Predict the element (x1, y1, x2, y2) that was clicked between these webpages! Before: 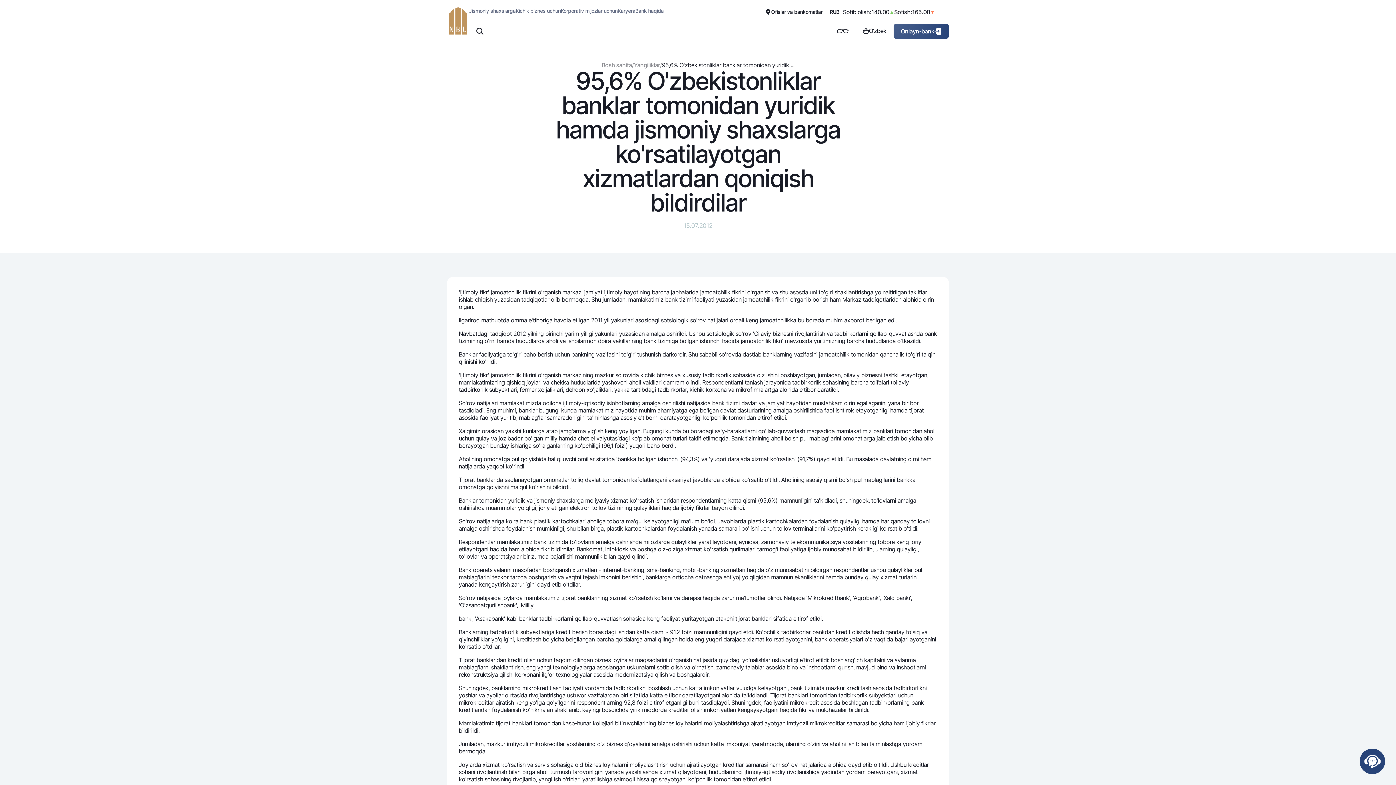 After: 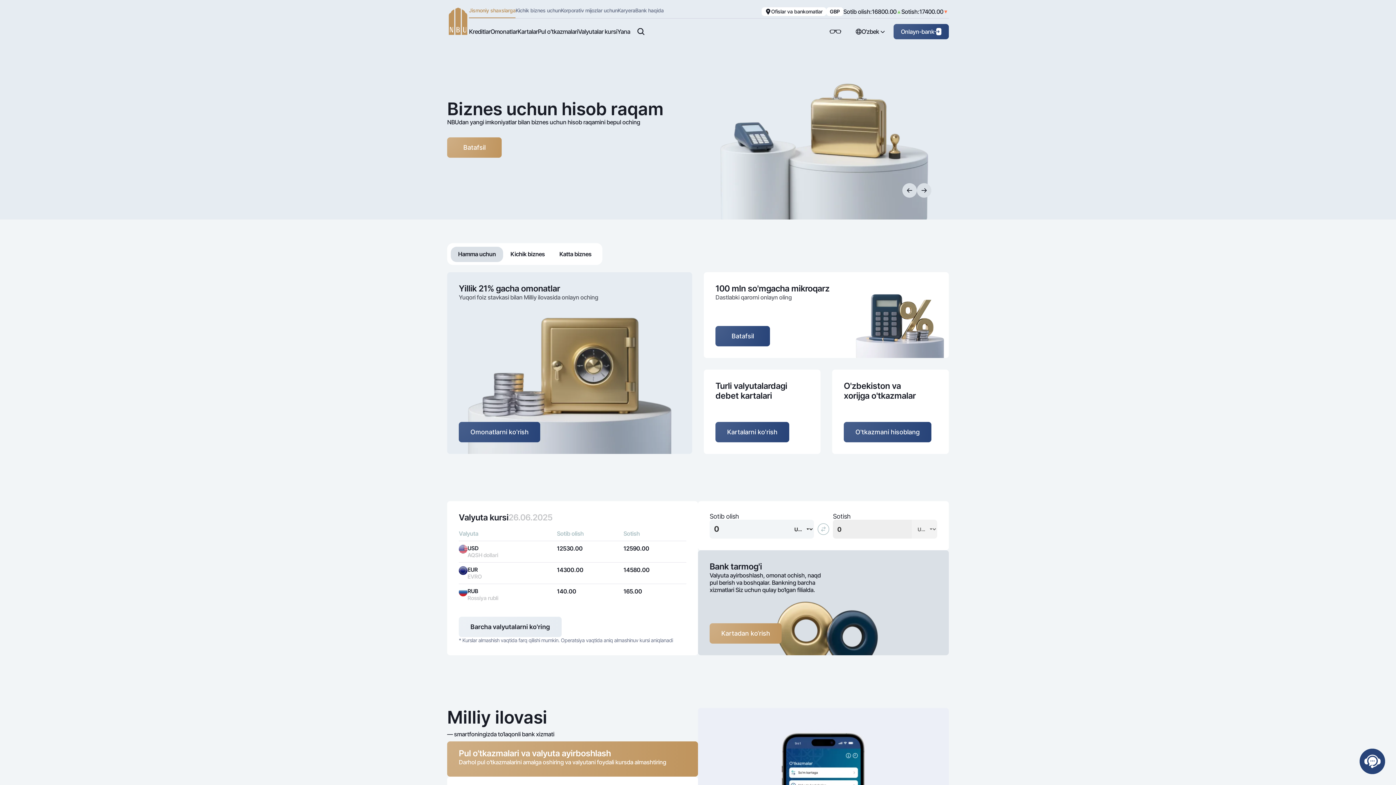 Action: label: Jismoniy shaxslarga bbox: (469, 7, 515, 17)